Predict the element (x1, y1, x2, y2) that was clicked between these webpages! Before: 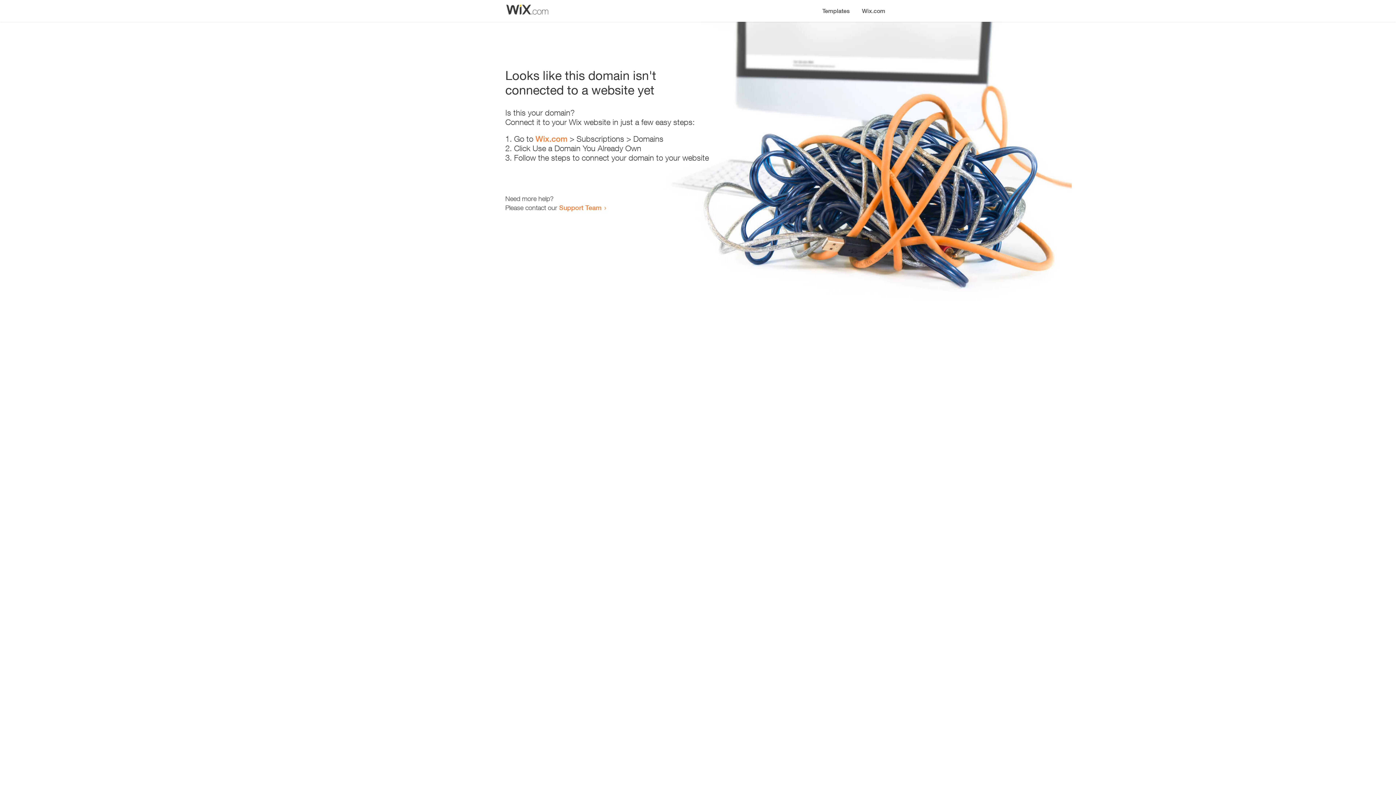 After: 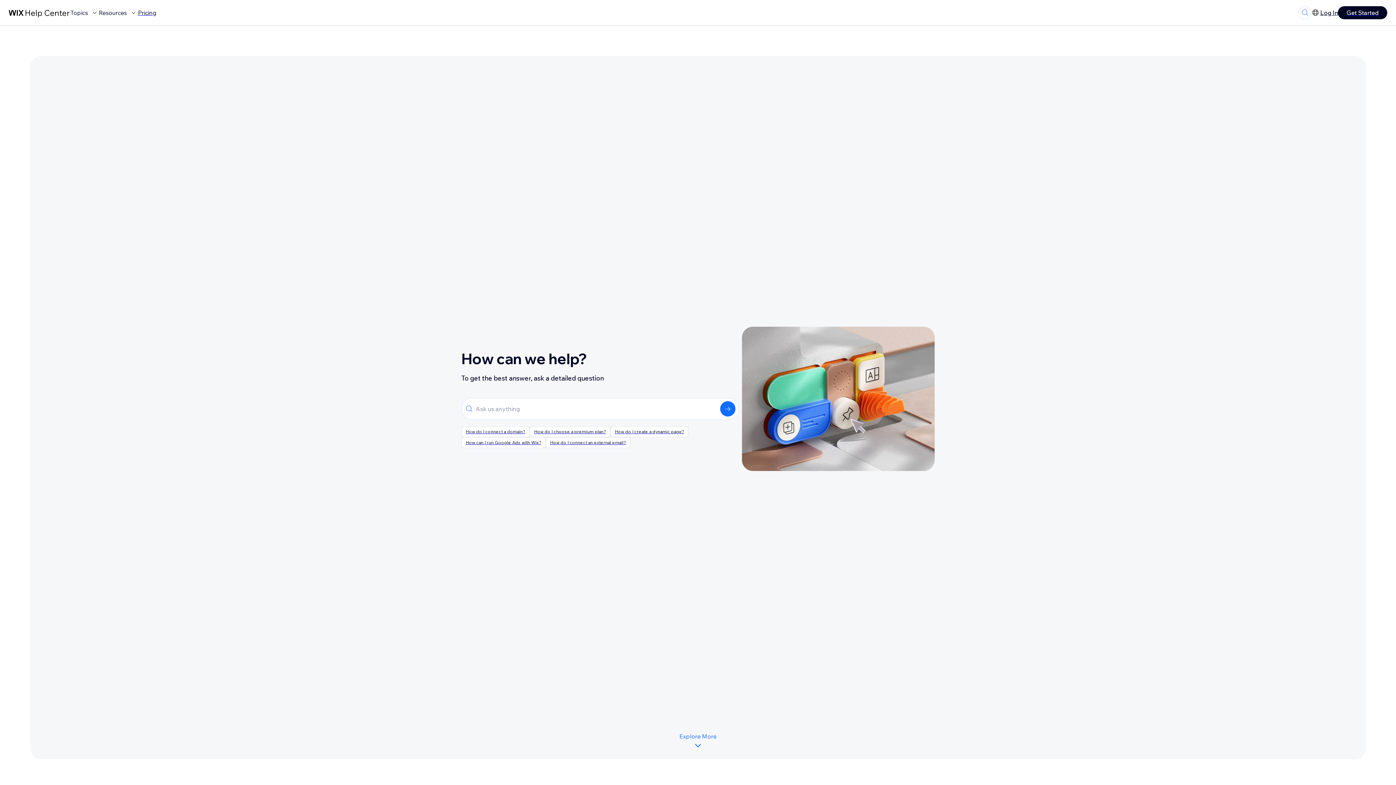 Action: label: Support Team bbox: (559, 203, 601, 211)